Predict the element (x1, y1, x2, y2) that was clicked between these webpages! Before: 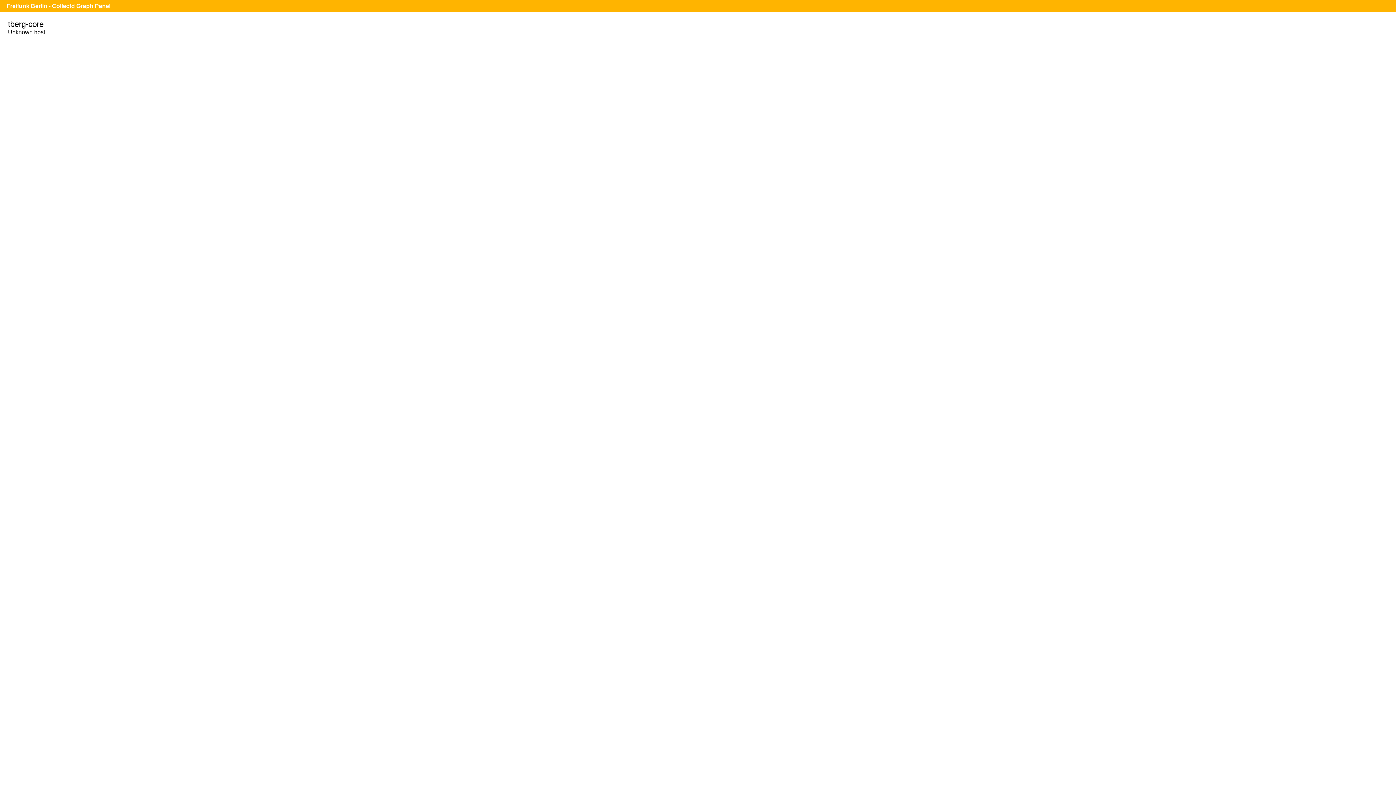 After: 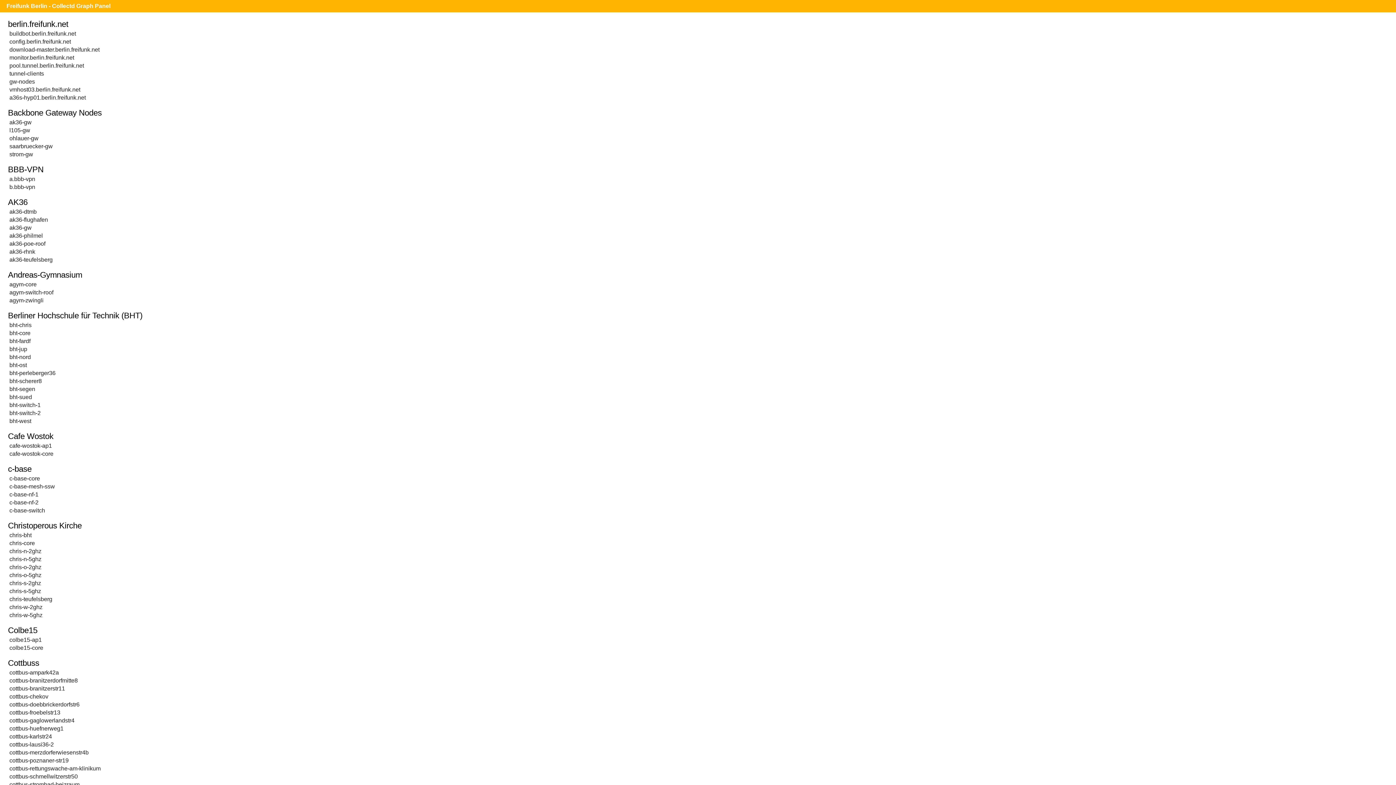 Action: label: Freifunk Berlin - Collectd Graph Panel bbox: (6, 2, 110, 9)